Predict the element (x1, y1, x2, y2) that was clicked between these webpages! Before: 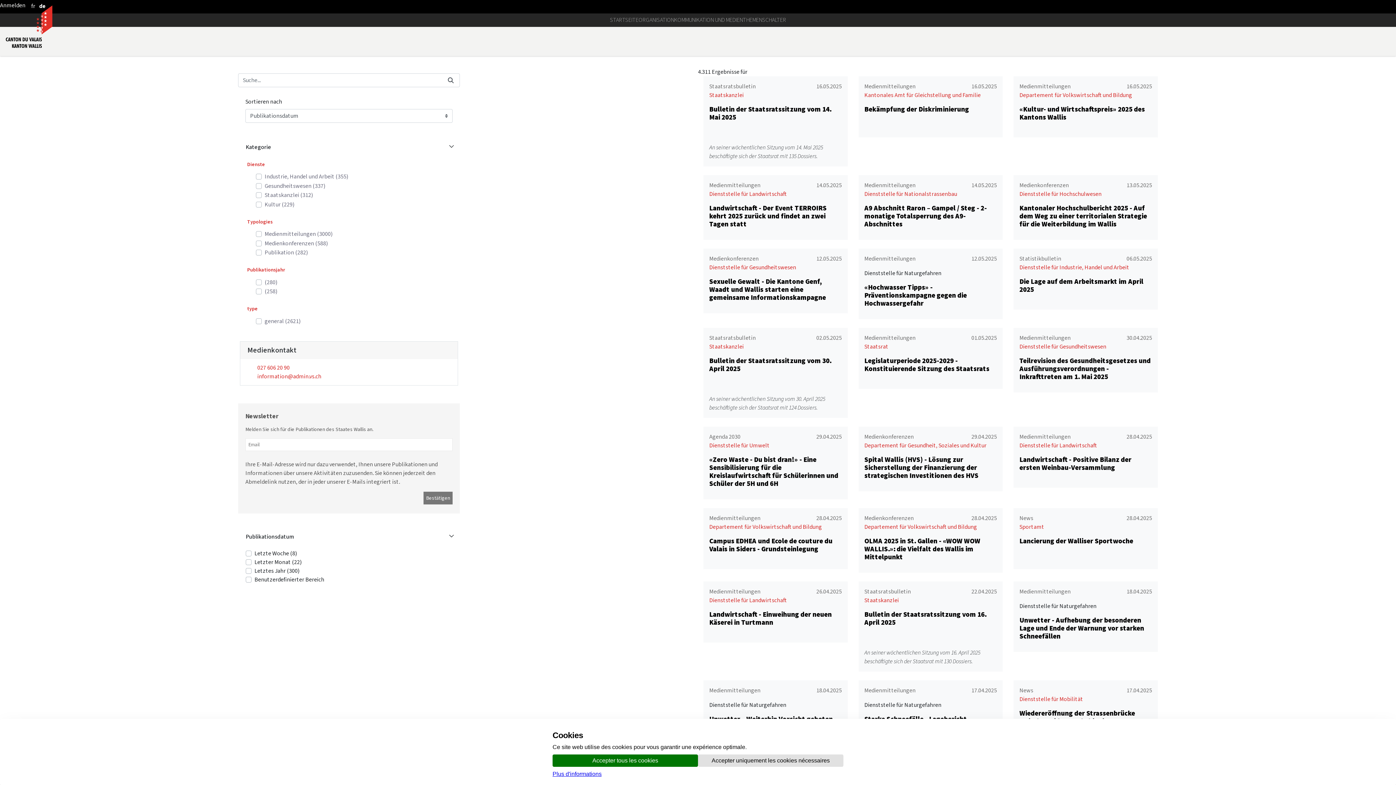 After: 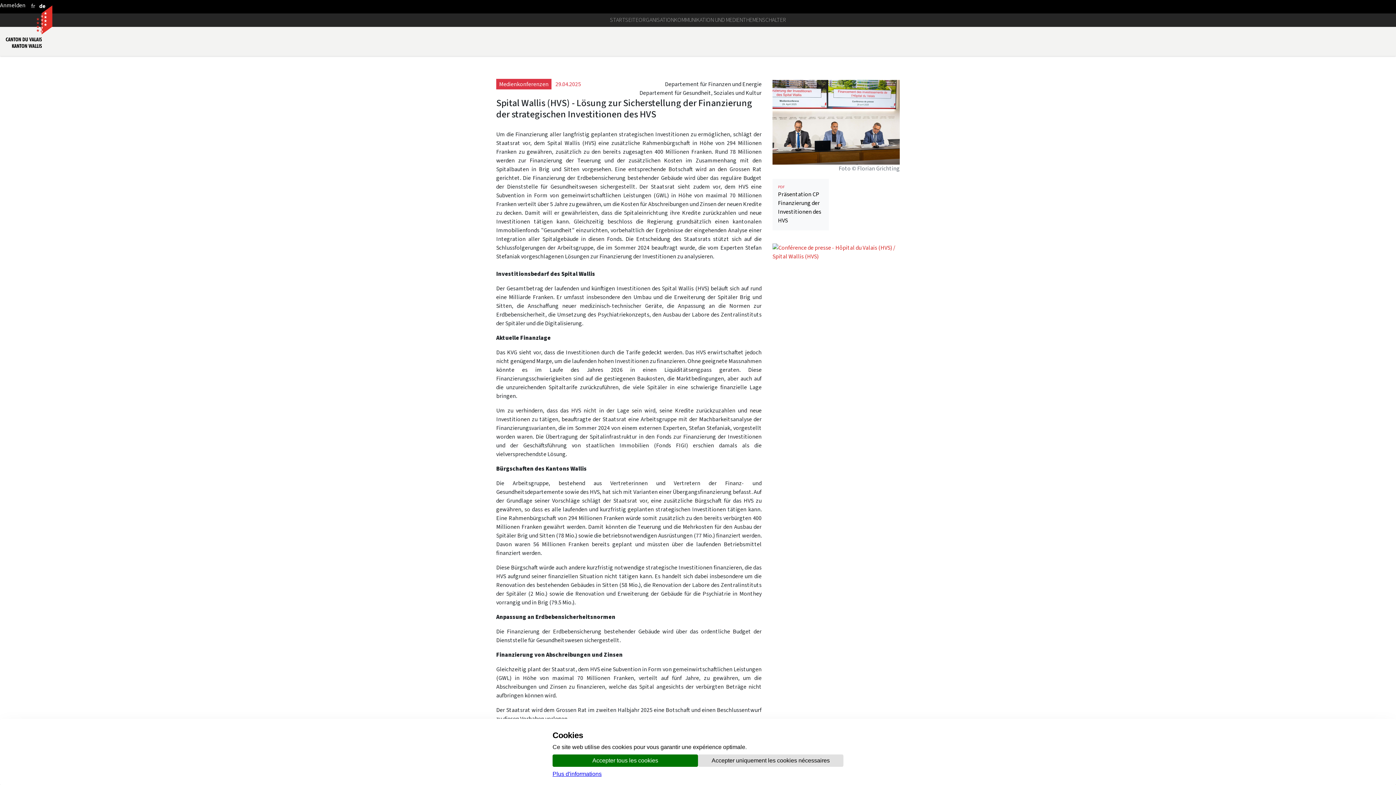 Action: bbox: (864, 455, 978, 480) label: Spital Wallis (HVS) - Lösung zur Sicherstellung der Finanzierung der strategischen Investitionen des HVS